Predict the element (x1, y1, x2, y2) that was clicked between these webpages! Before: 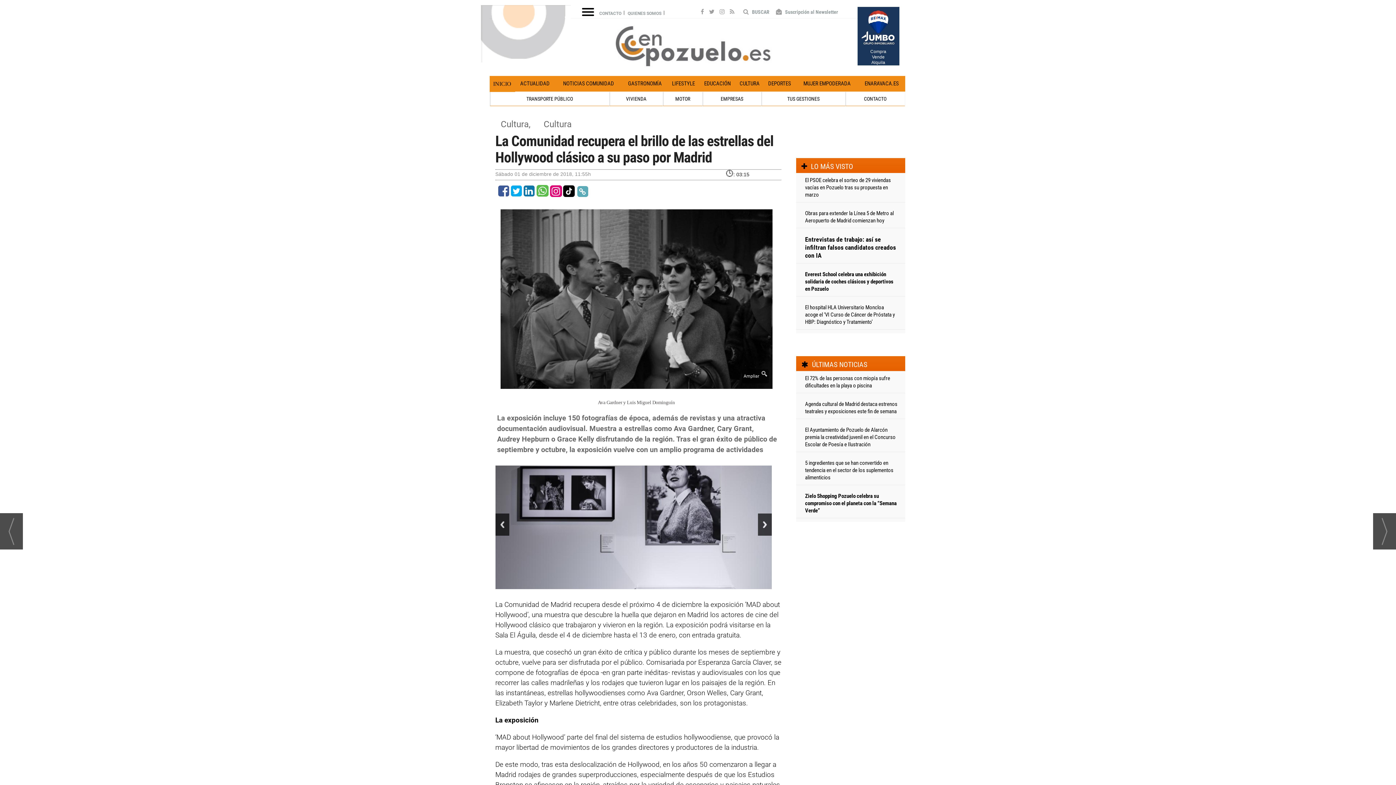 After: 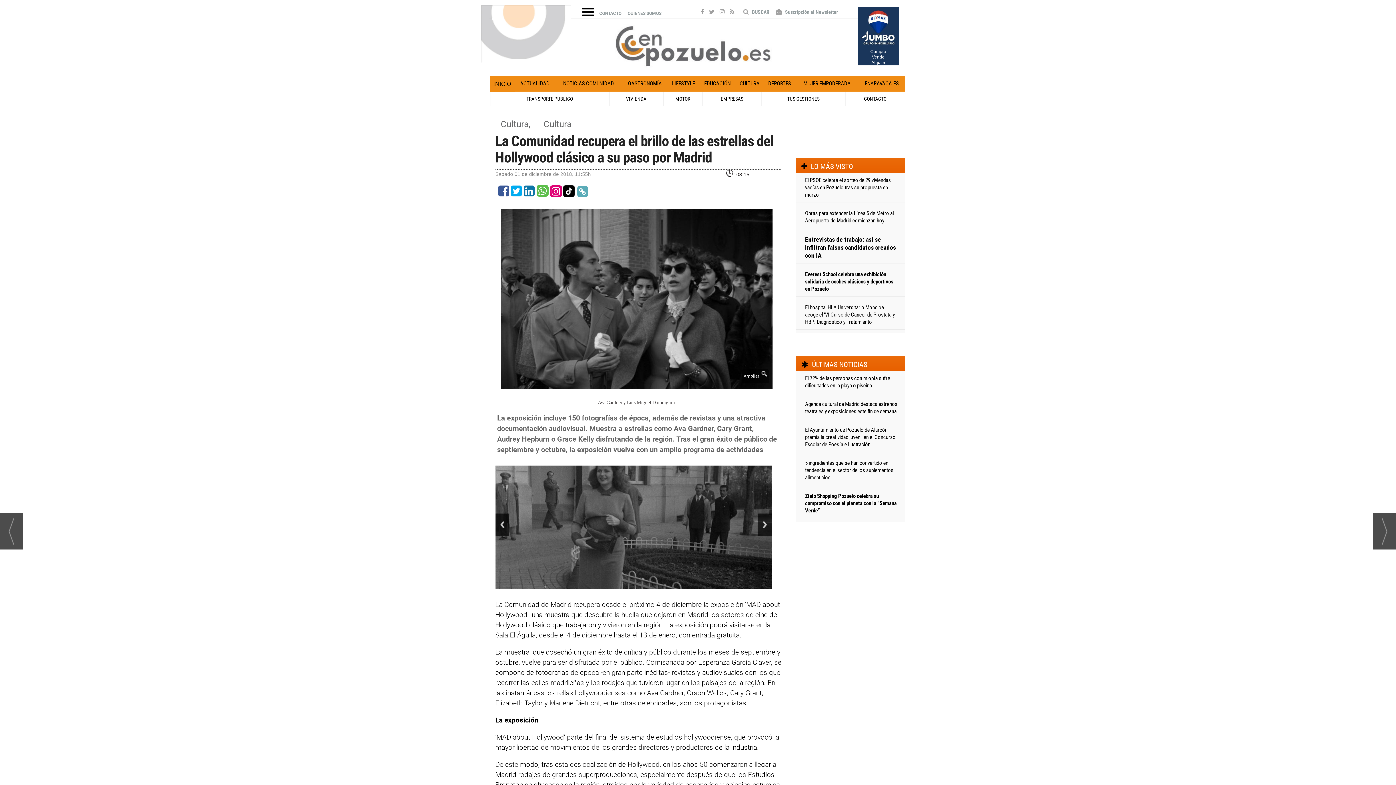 Action: bbox: (498, 184, 510, 195)